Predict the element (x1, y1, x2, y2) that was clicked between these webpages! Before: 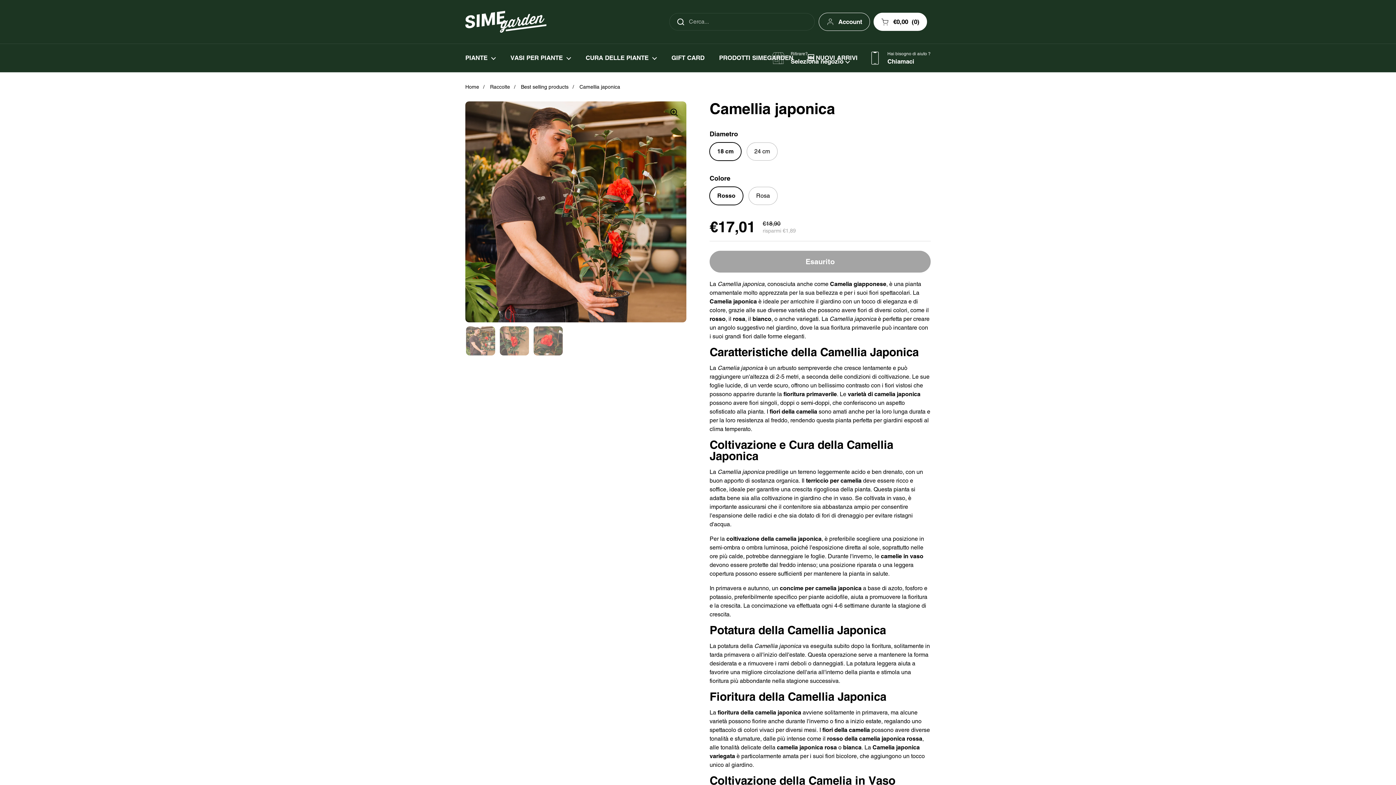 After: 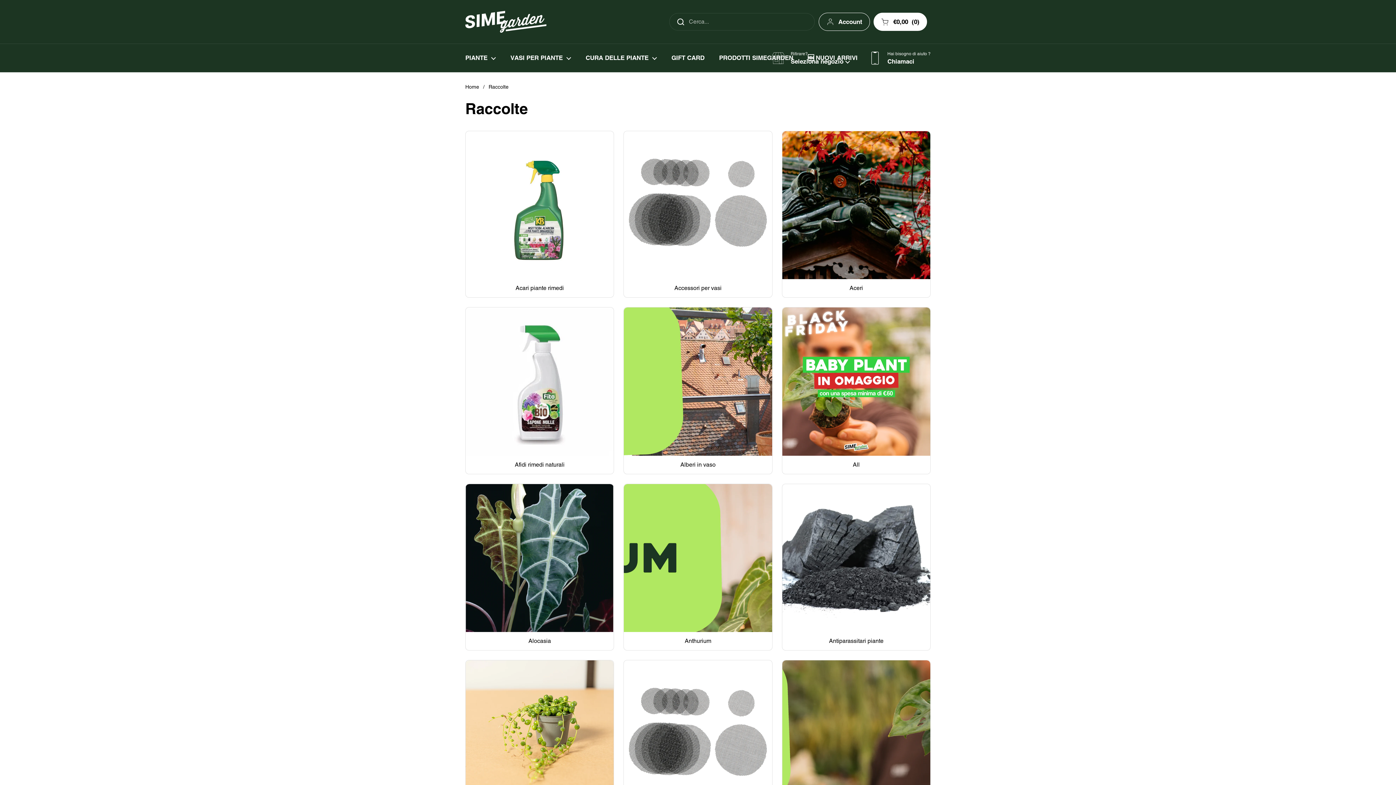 Action: bbox: (490, 83, 510, 89) label: Raccolte